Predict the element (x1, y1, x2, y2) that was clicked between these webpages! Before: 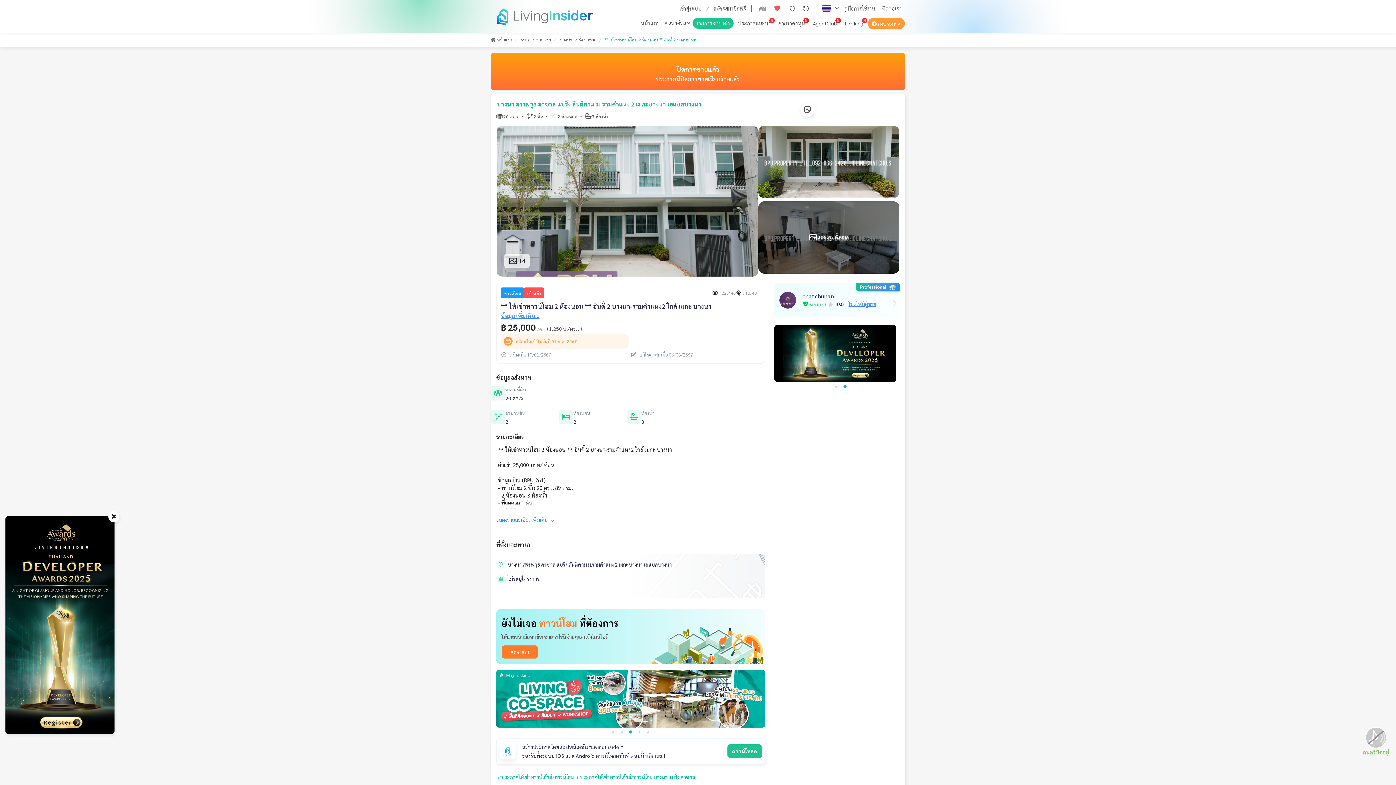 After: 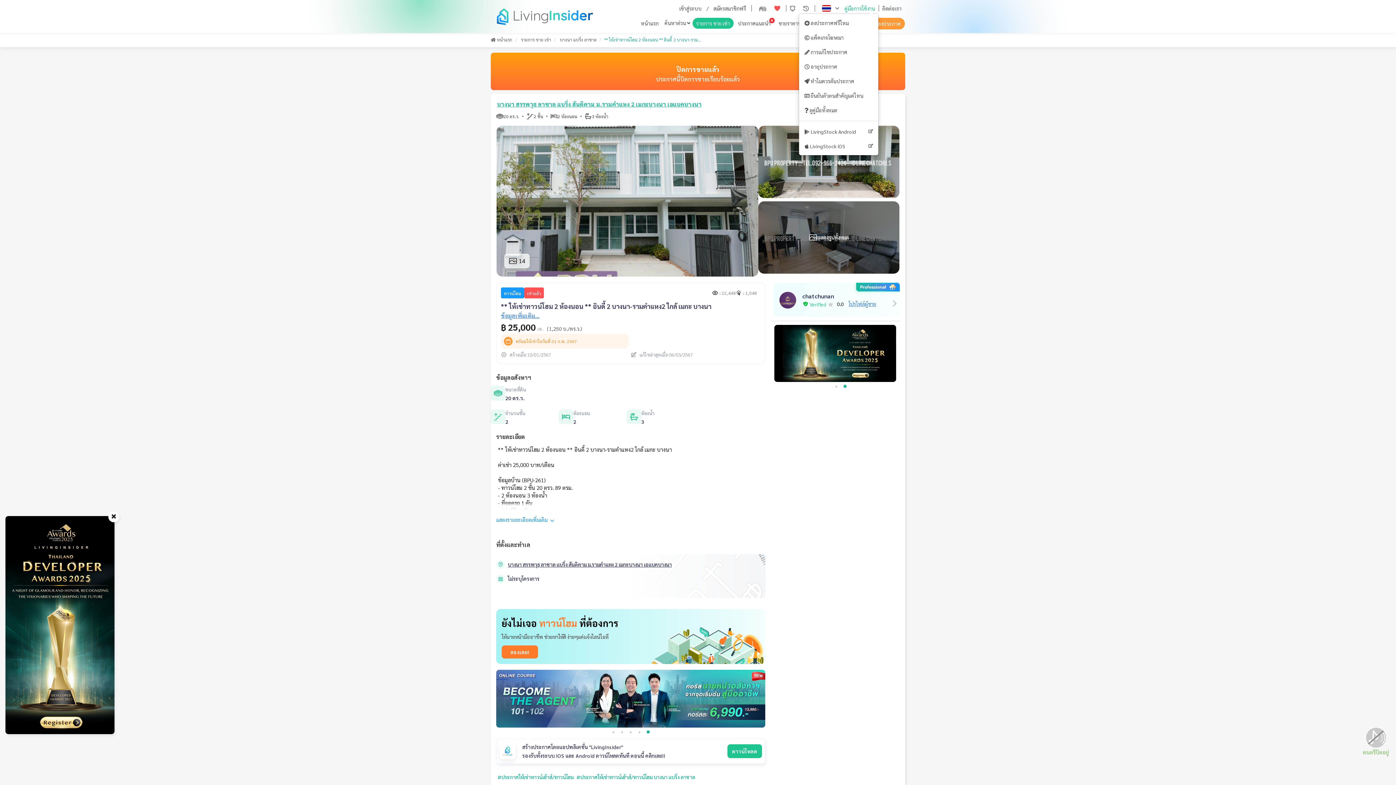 Action: label: คู่มือการใช้งาน bbox: (841, 4, 878, 12)